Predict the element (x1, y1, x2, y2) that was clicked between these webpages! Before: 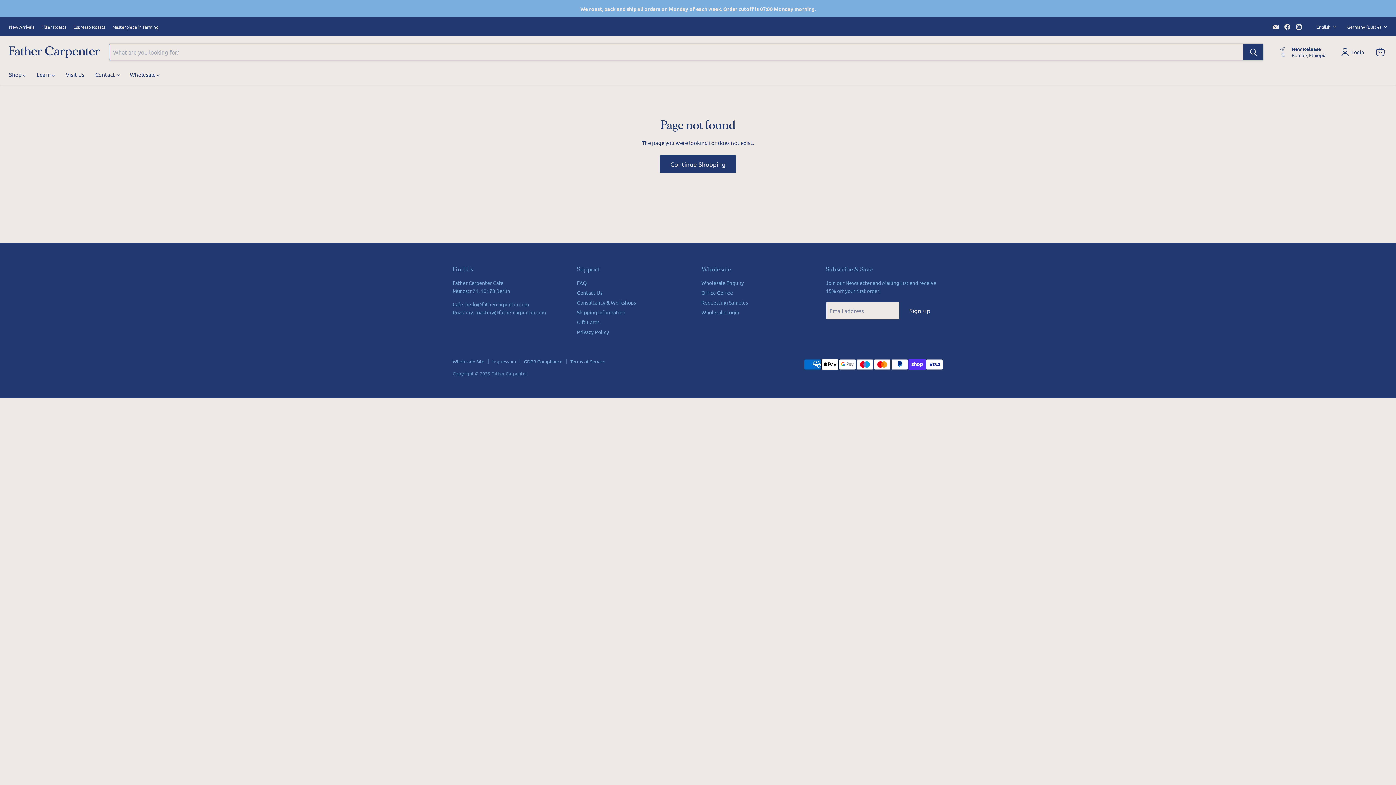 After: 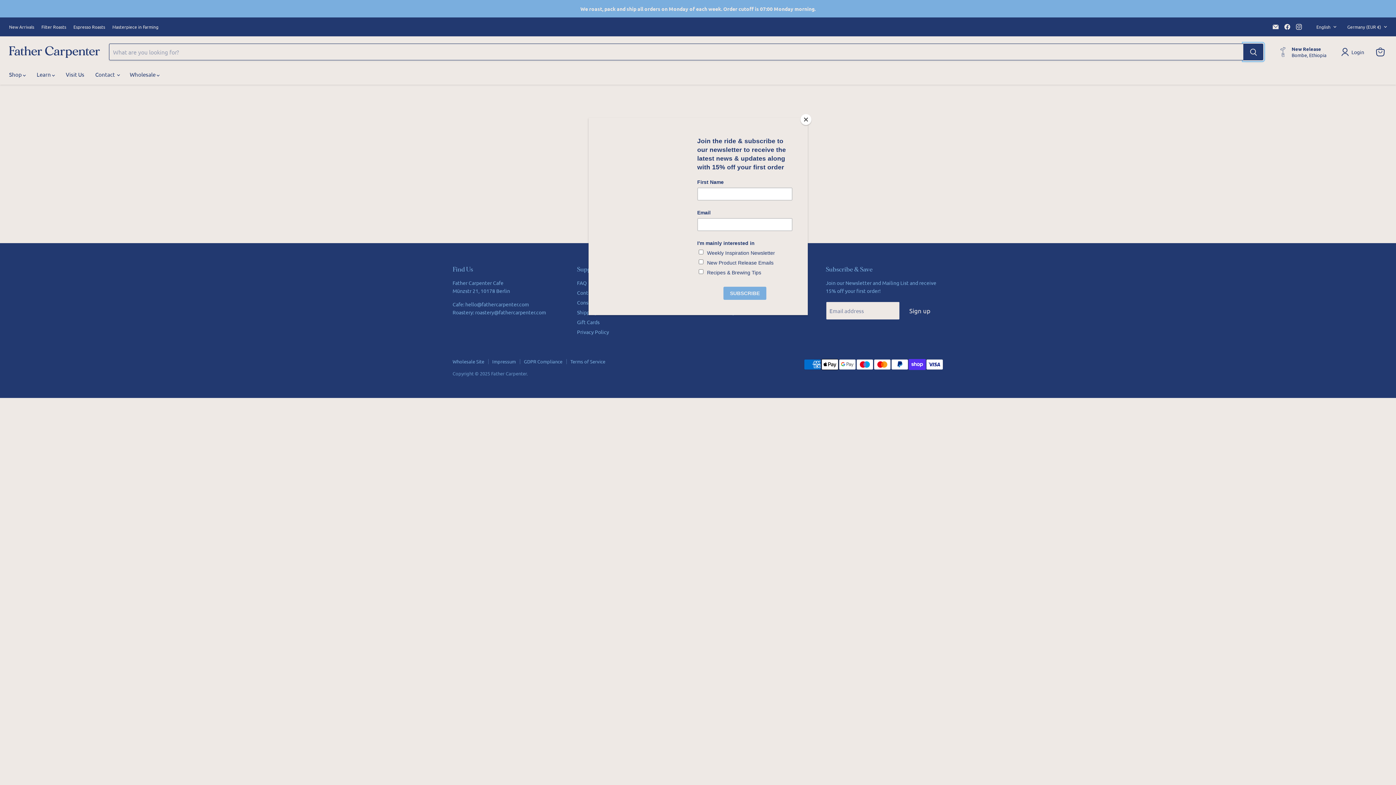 Action: label: Search bbox: (1244, 43, 1263, 60)